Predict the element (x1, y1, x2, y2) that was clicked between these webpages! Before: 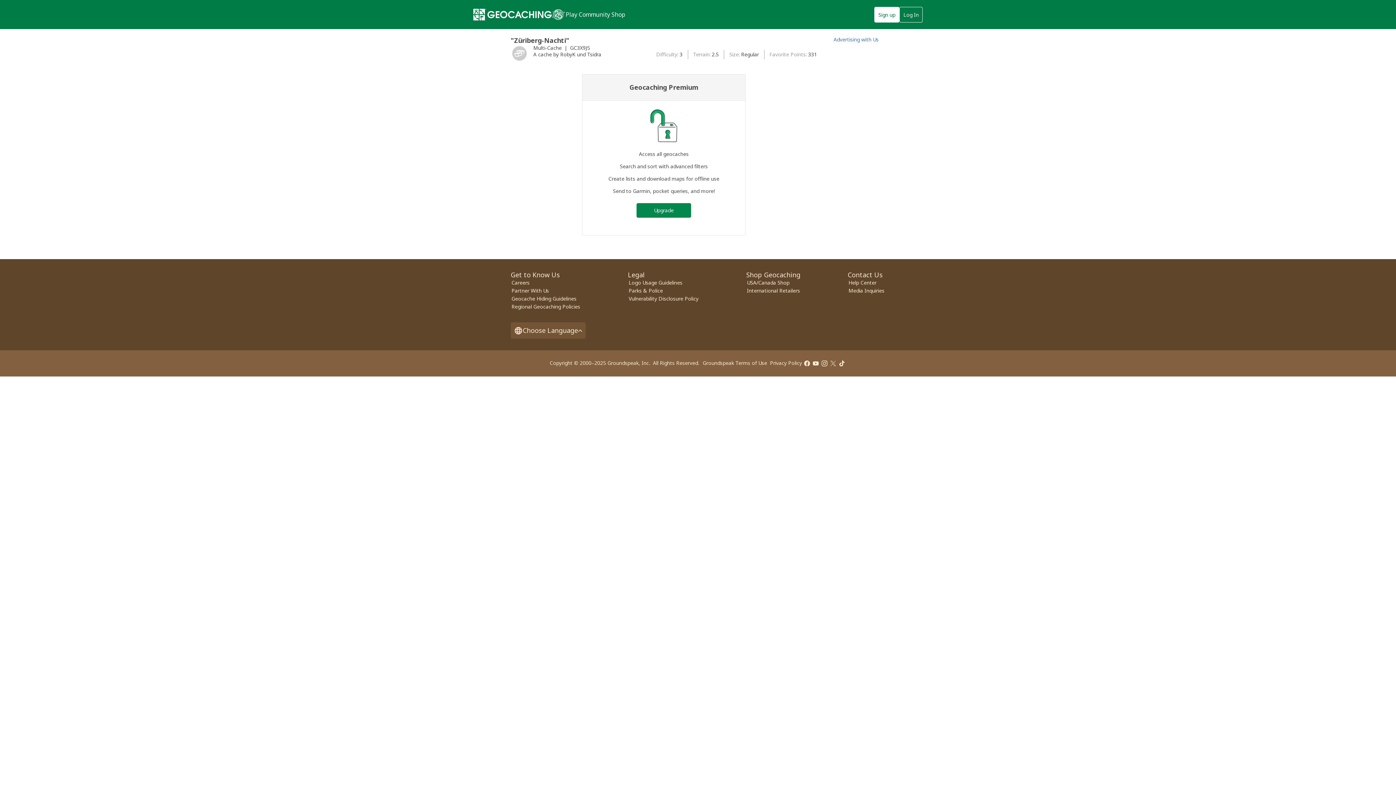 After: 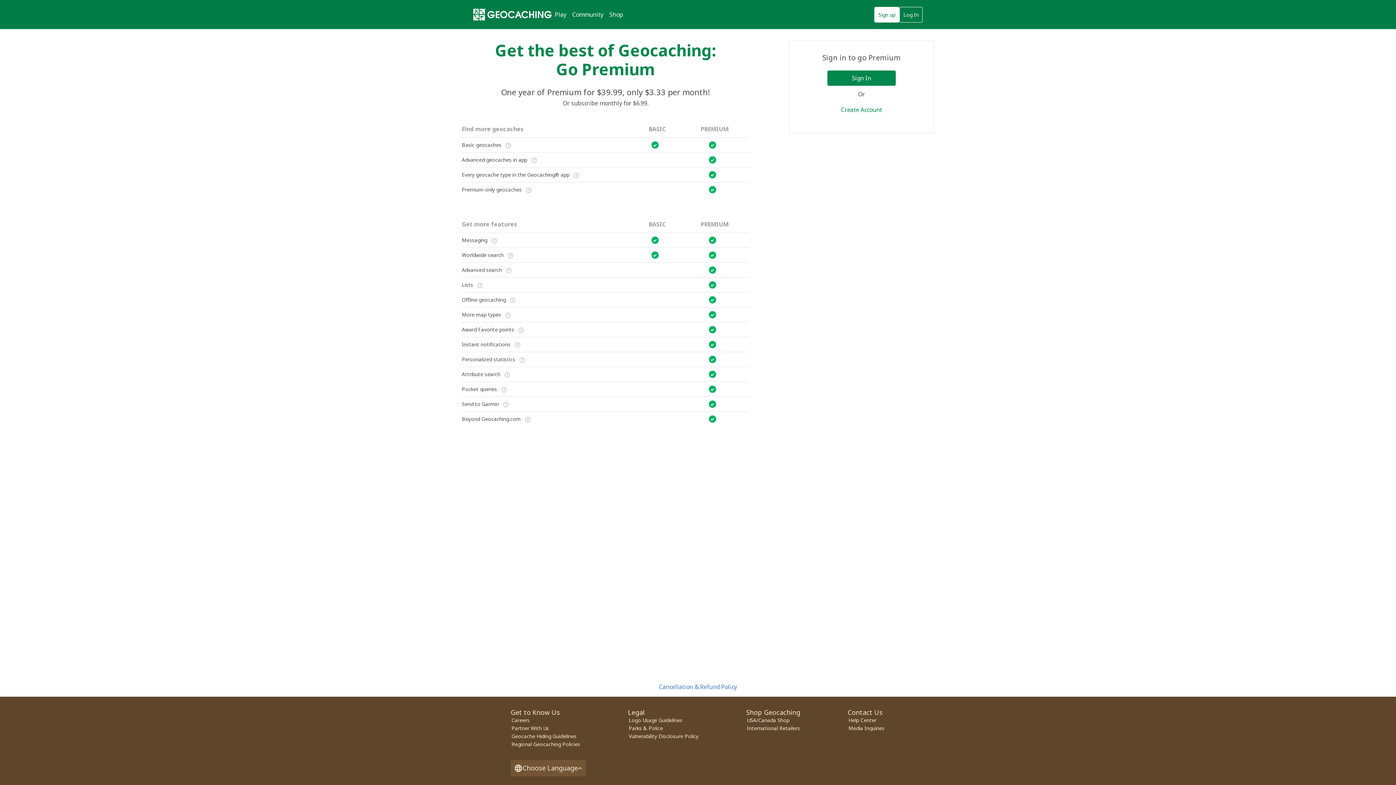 Action: bbox: (636, 203, 691, 217) label: Upgrade